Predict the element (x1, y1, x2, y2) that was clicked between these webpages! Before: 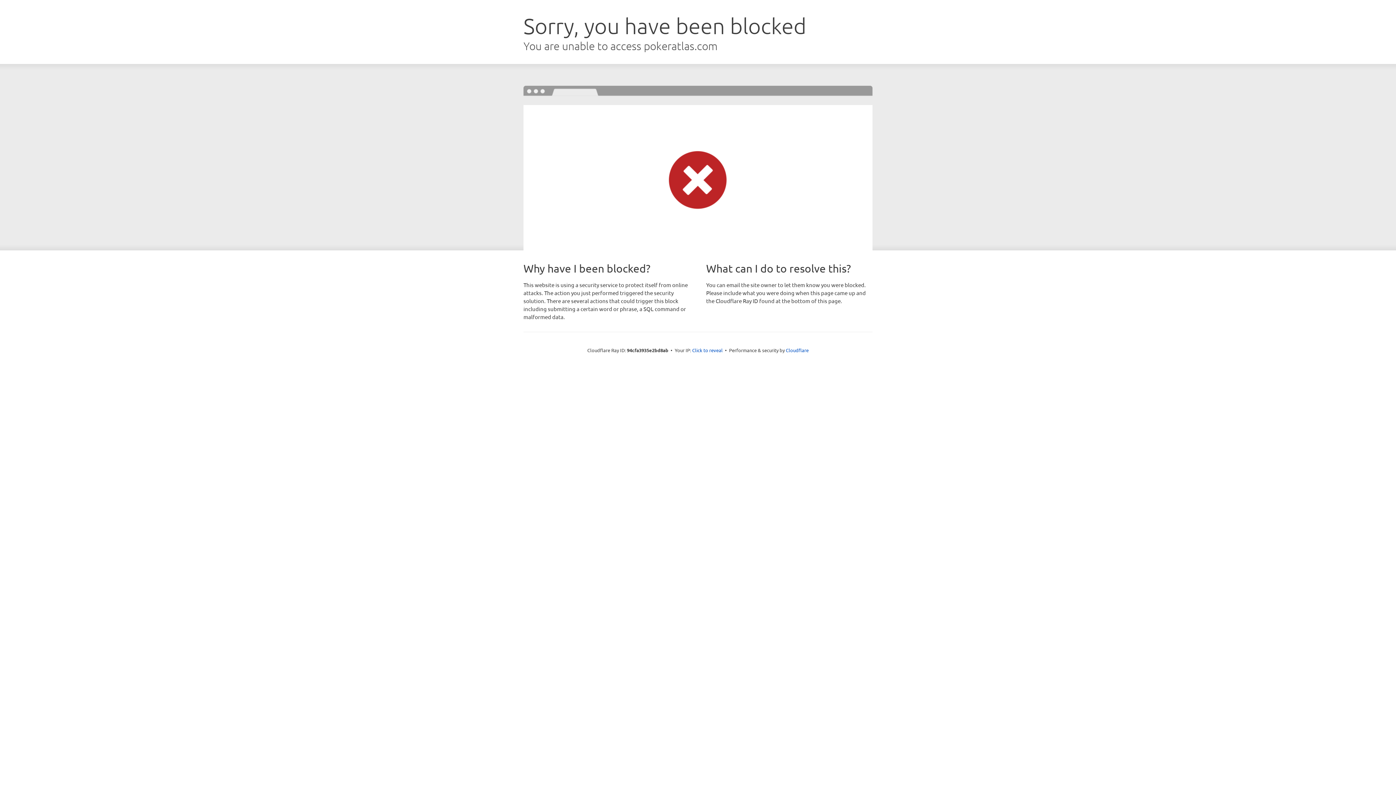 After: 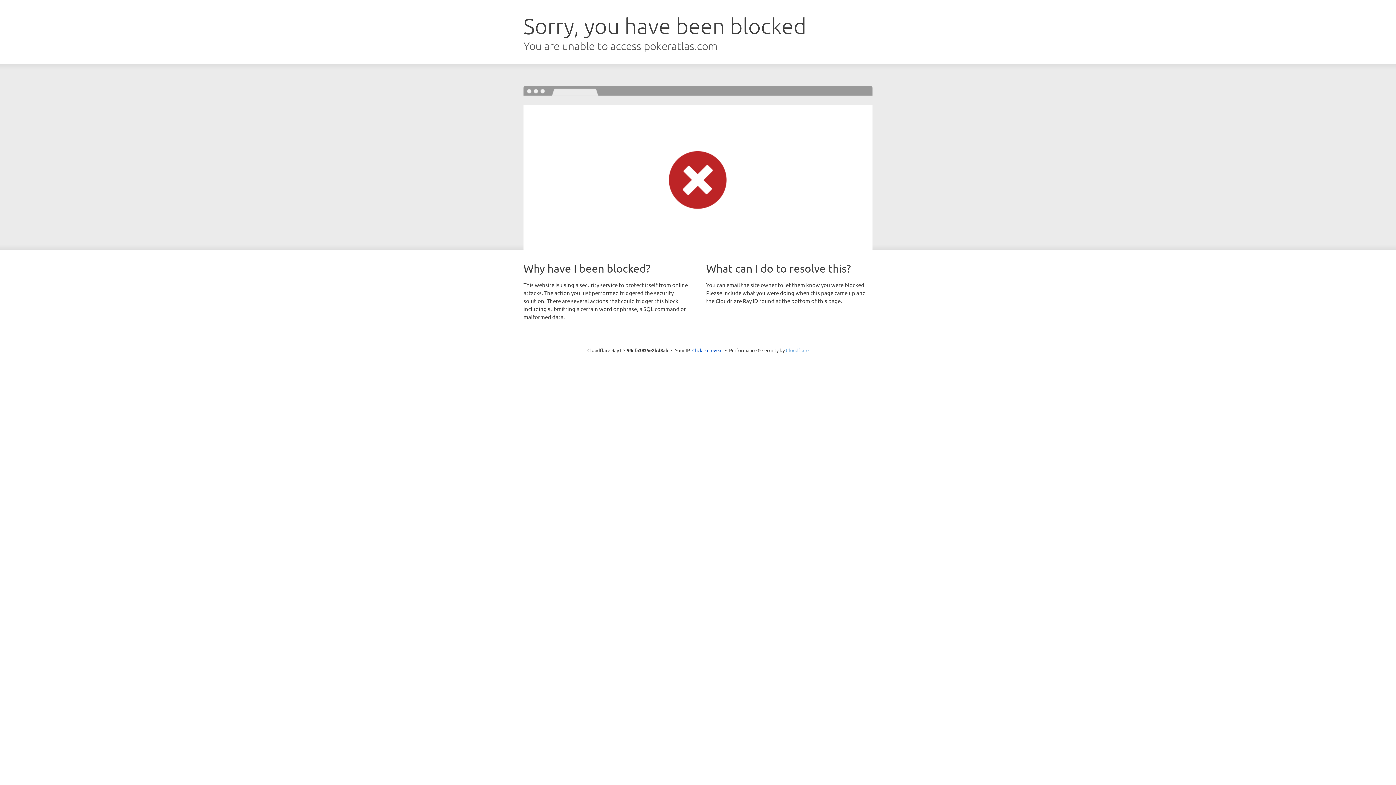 Action: label: Cloudflare bbox: (786, 347, 808, 353)